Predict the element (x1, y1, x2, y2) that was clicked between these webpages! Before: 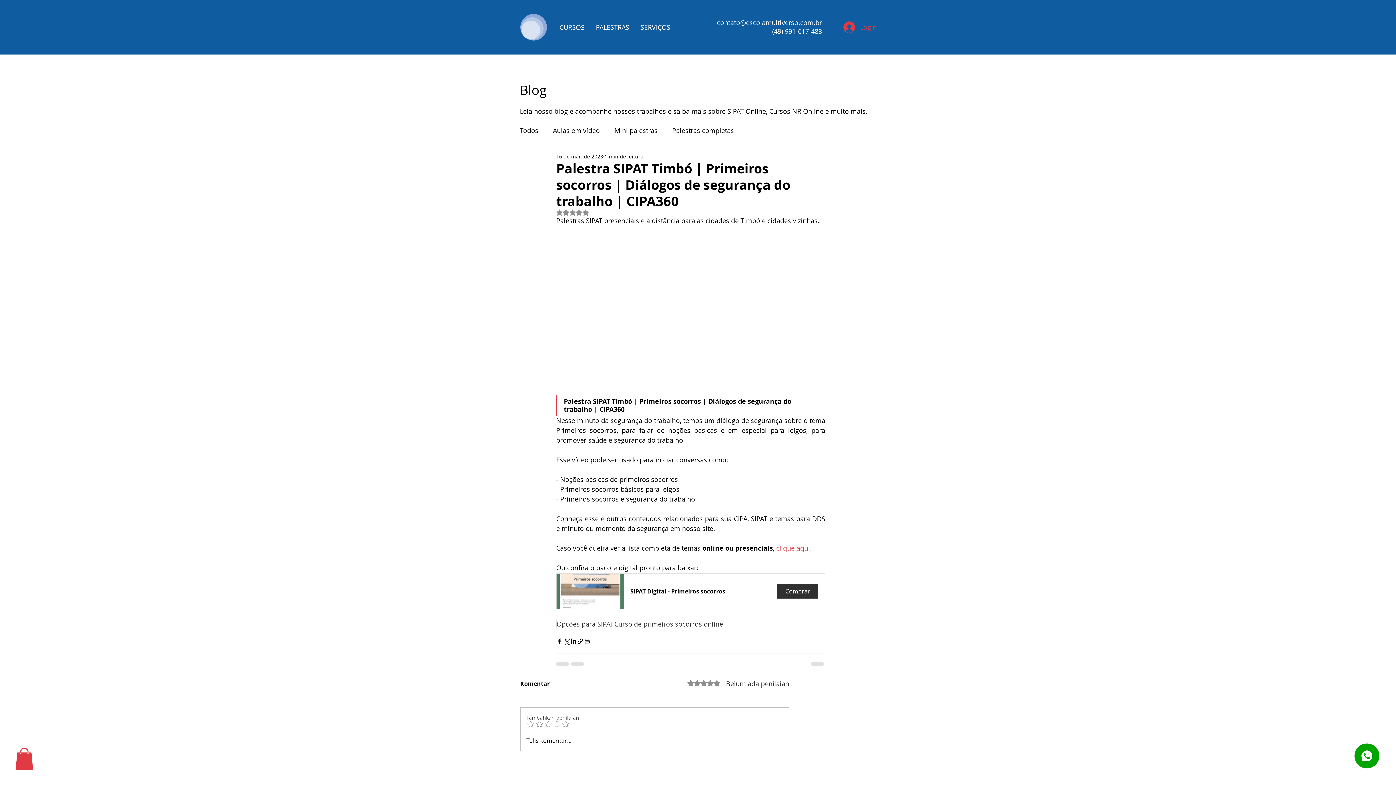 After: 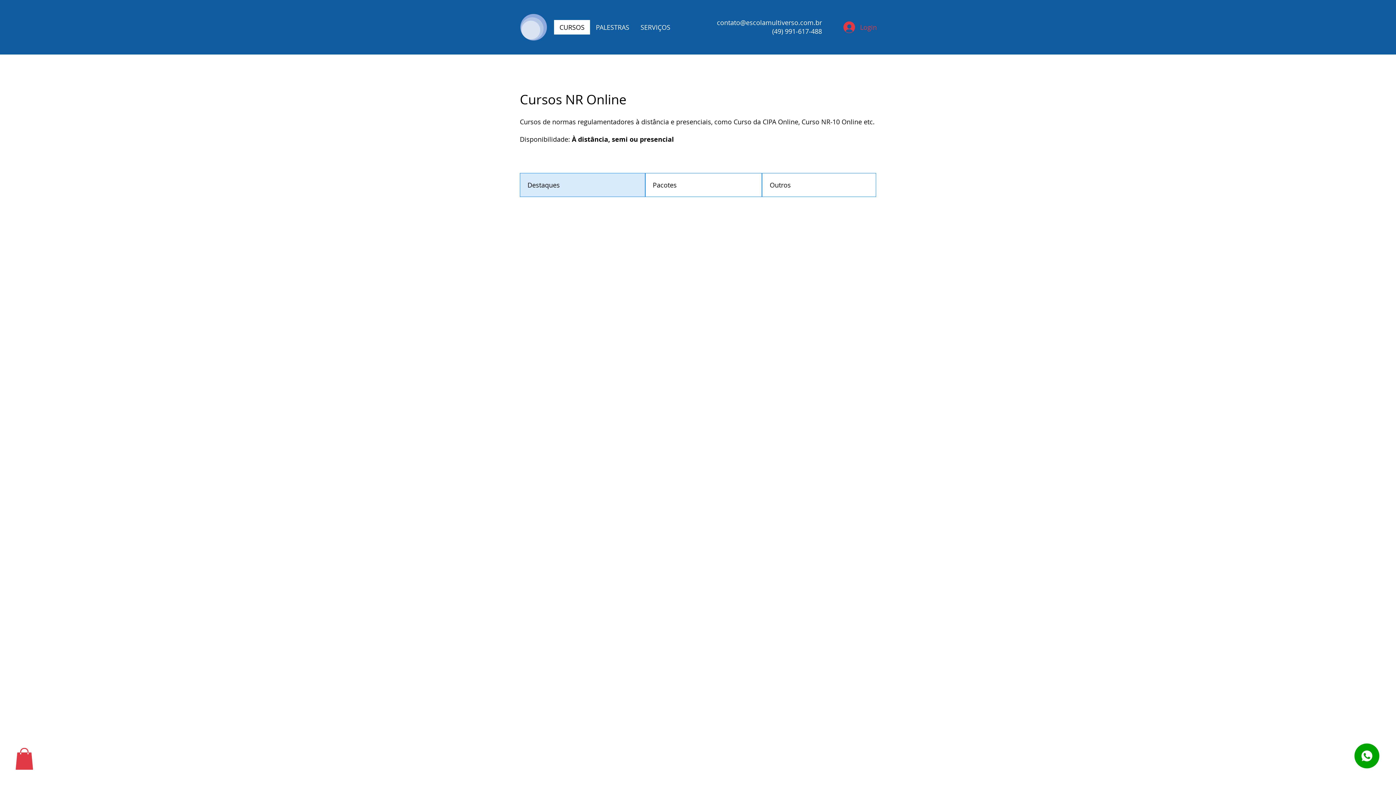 Action: bbox: (554, 20, 590, 34) label: CURSOS